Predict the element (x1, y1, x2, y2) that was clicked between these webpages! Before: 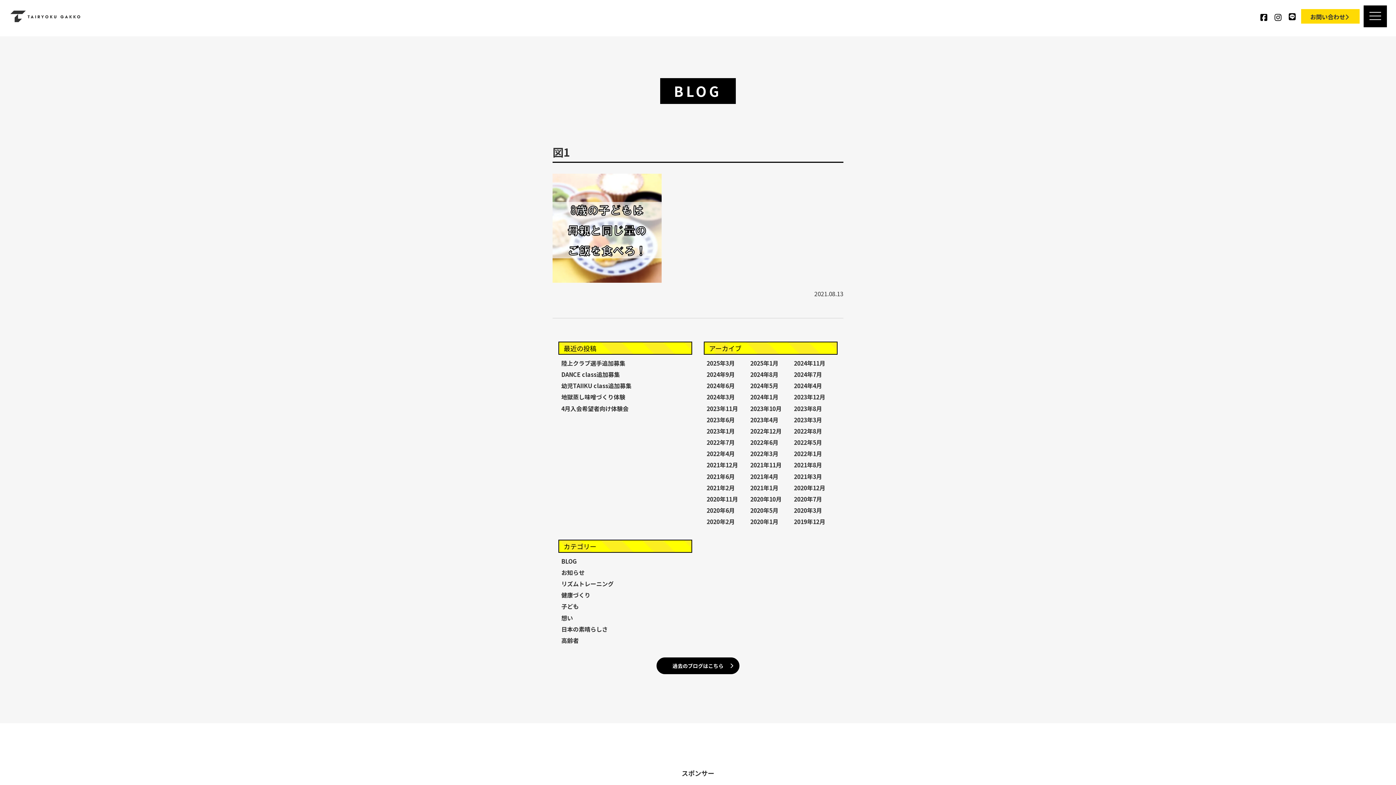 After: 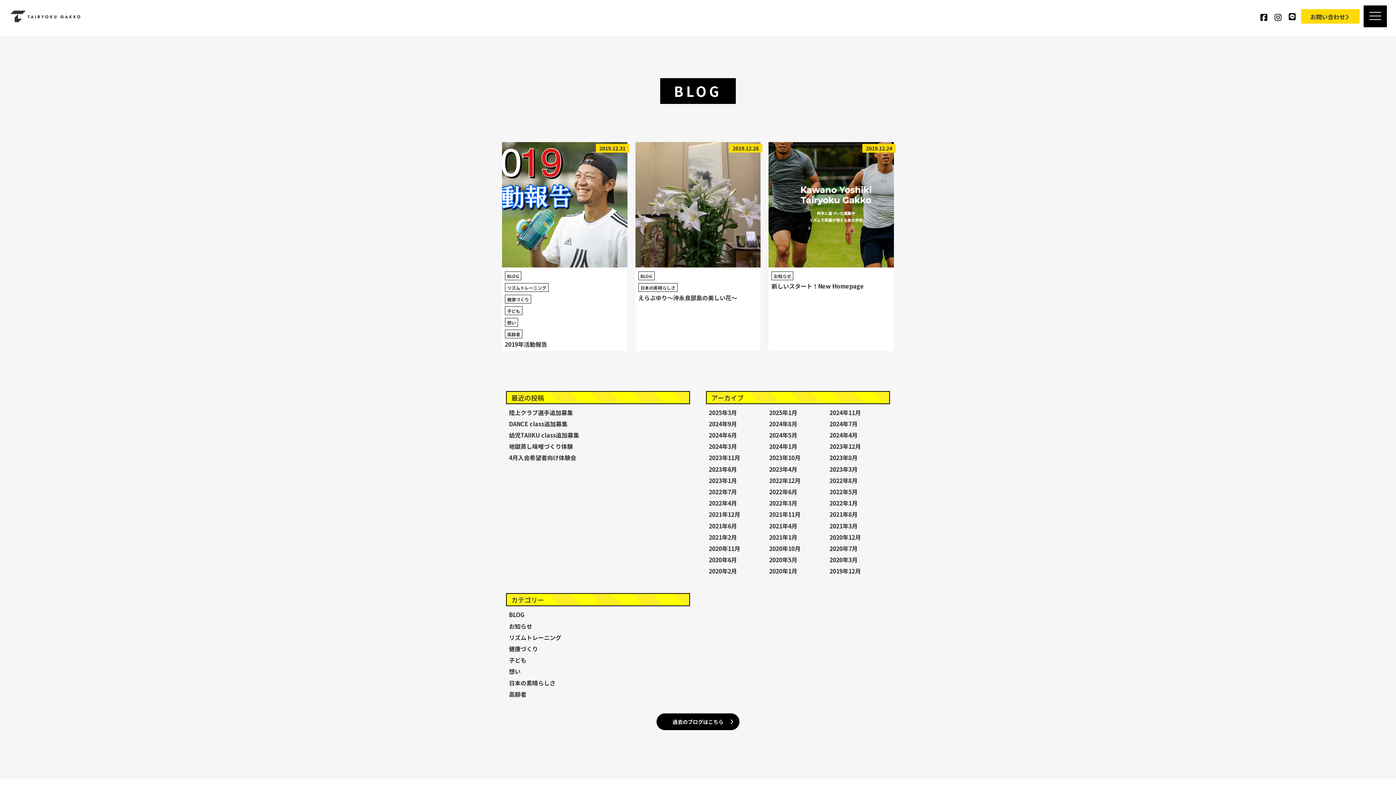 Action: bbox: (794, 516, 837, 527) label: 2019年12月